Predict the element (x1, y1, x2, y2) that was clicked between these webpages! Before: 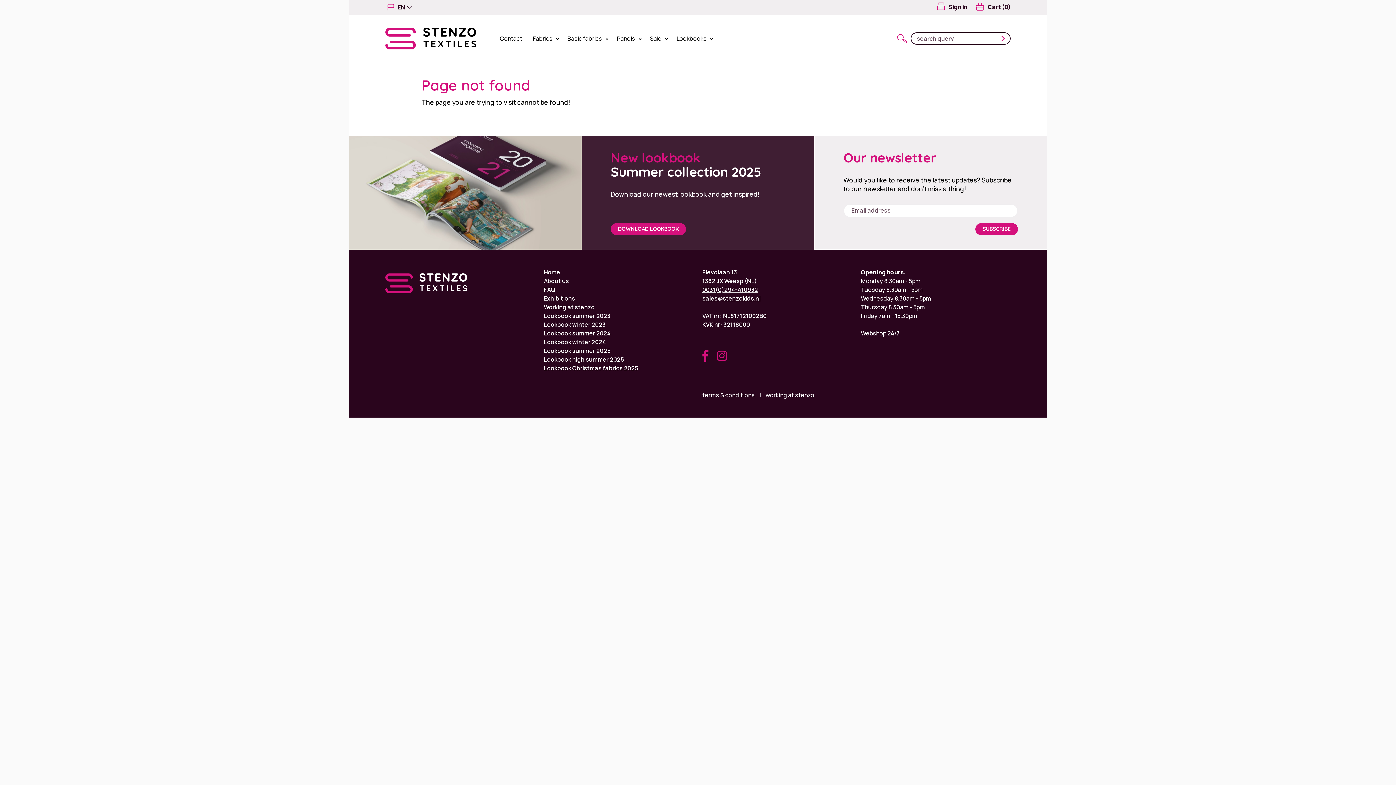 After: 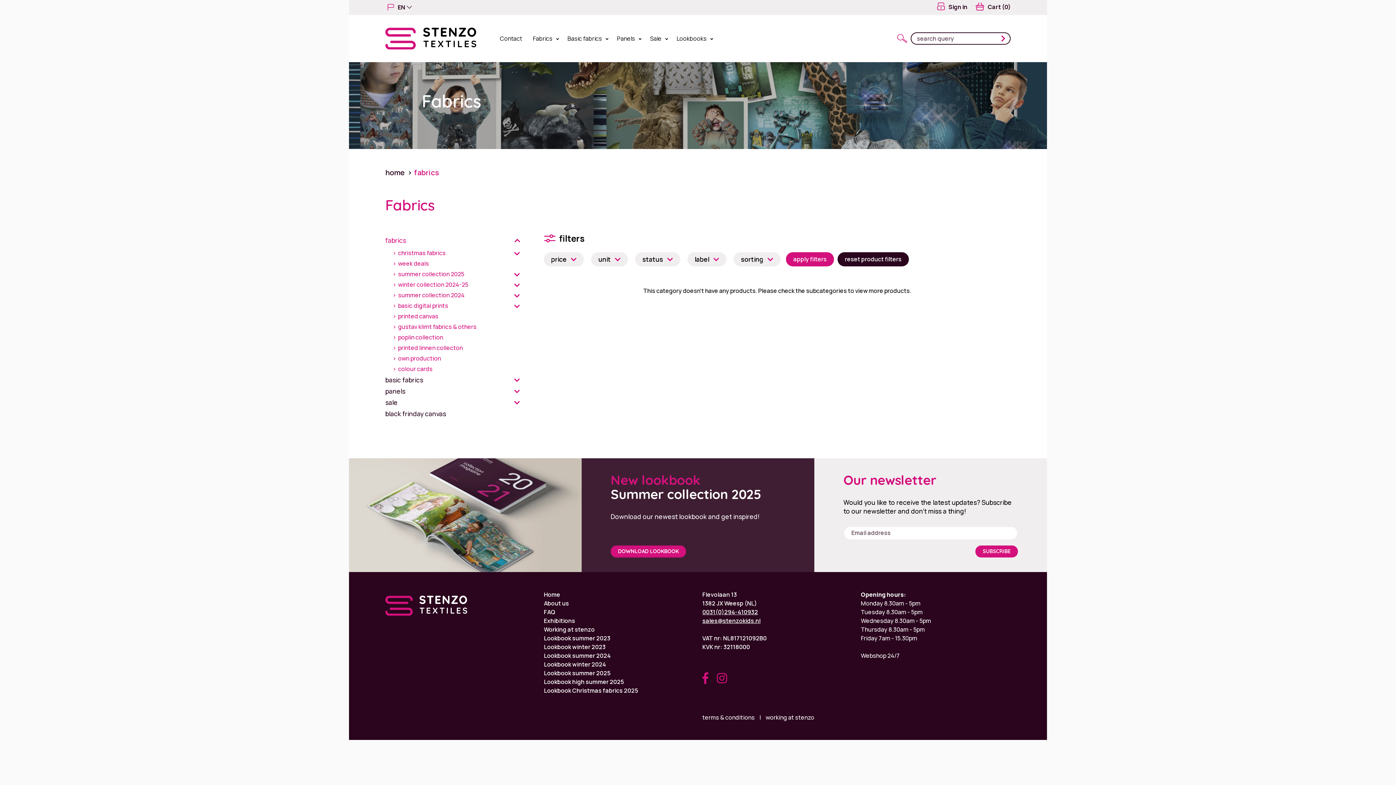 Action: label: Fabrics bbox: (527, 30, 558, 46)